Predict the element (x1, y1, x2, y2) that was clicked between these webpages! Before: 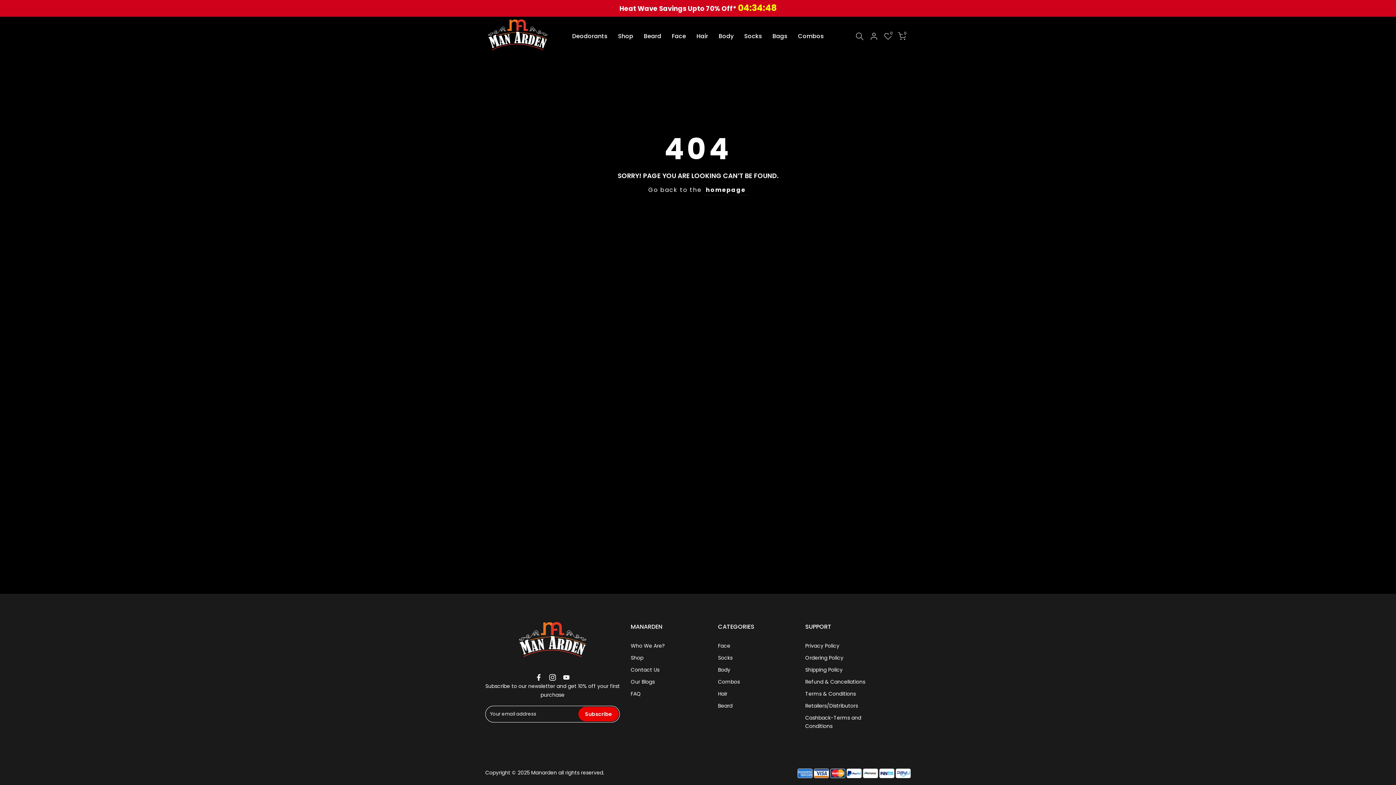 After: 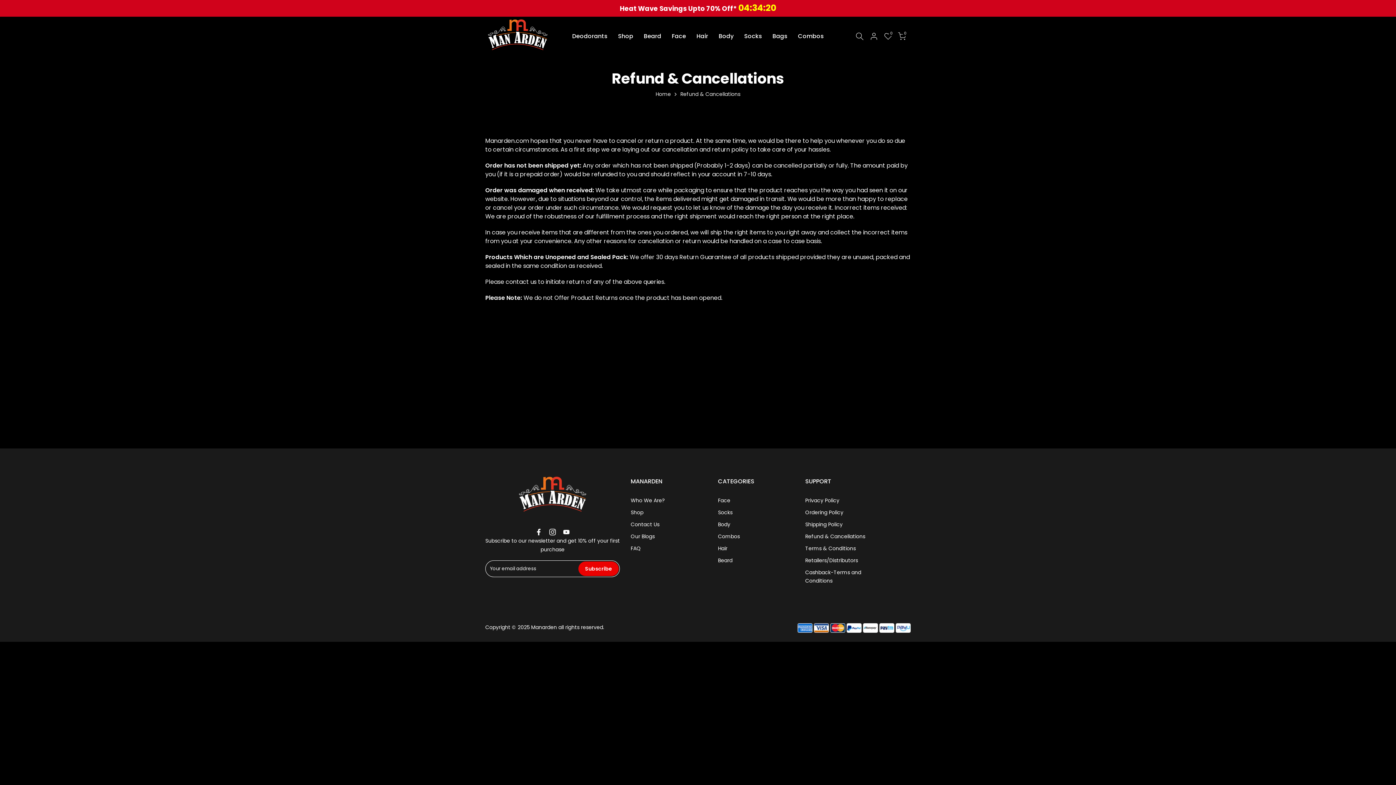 Action: bbox: (805, 678, 865, 685) label: Refund & Cancellations